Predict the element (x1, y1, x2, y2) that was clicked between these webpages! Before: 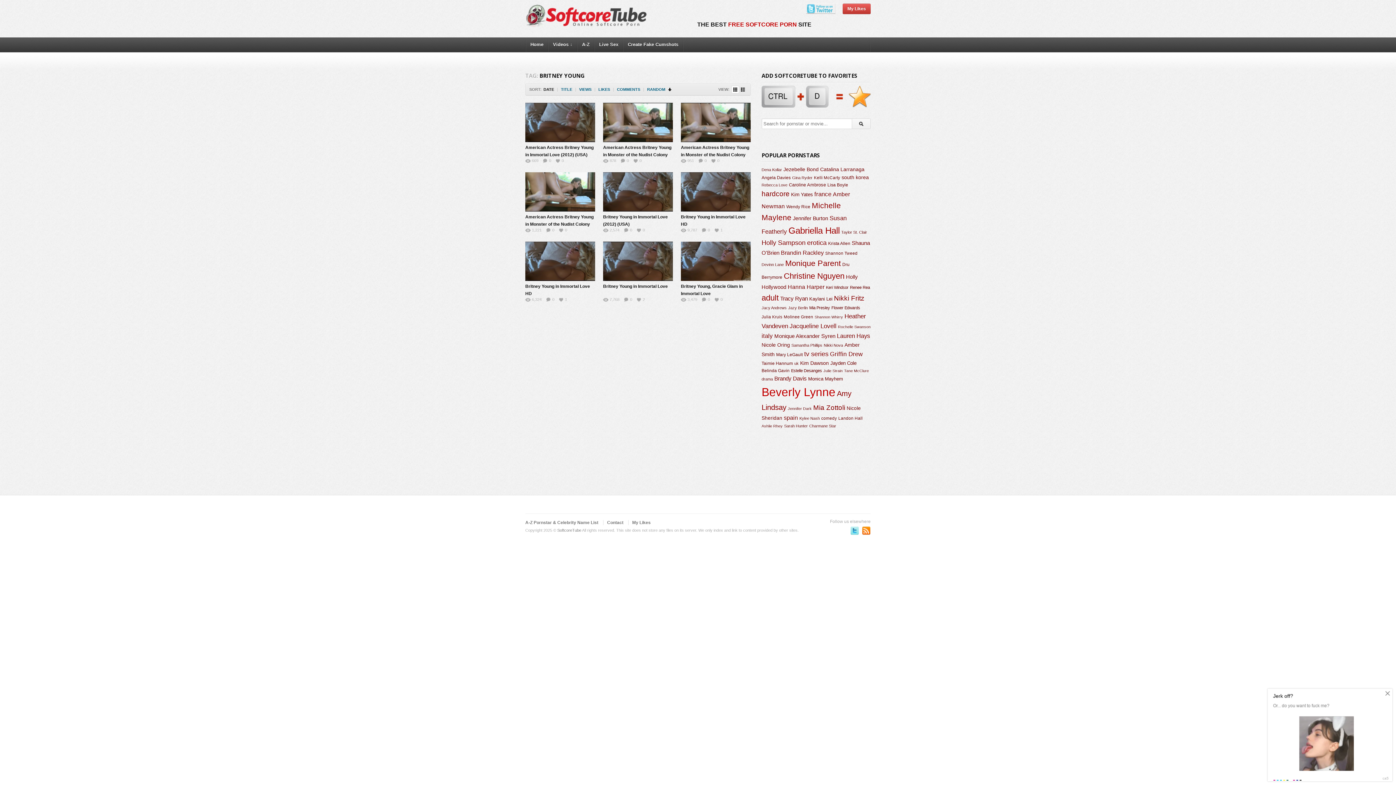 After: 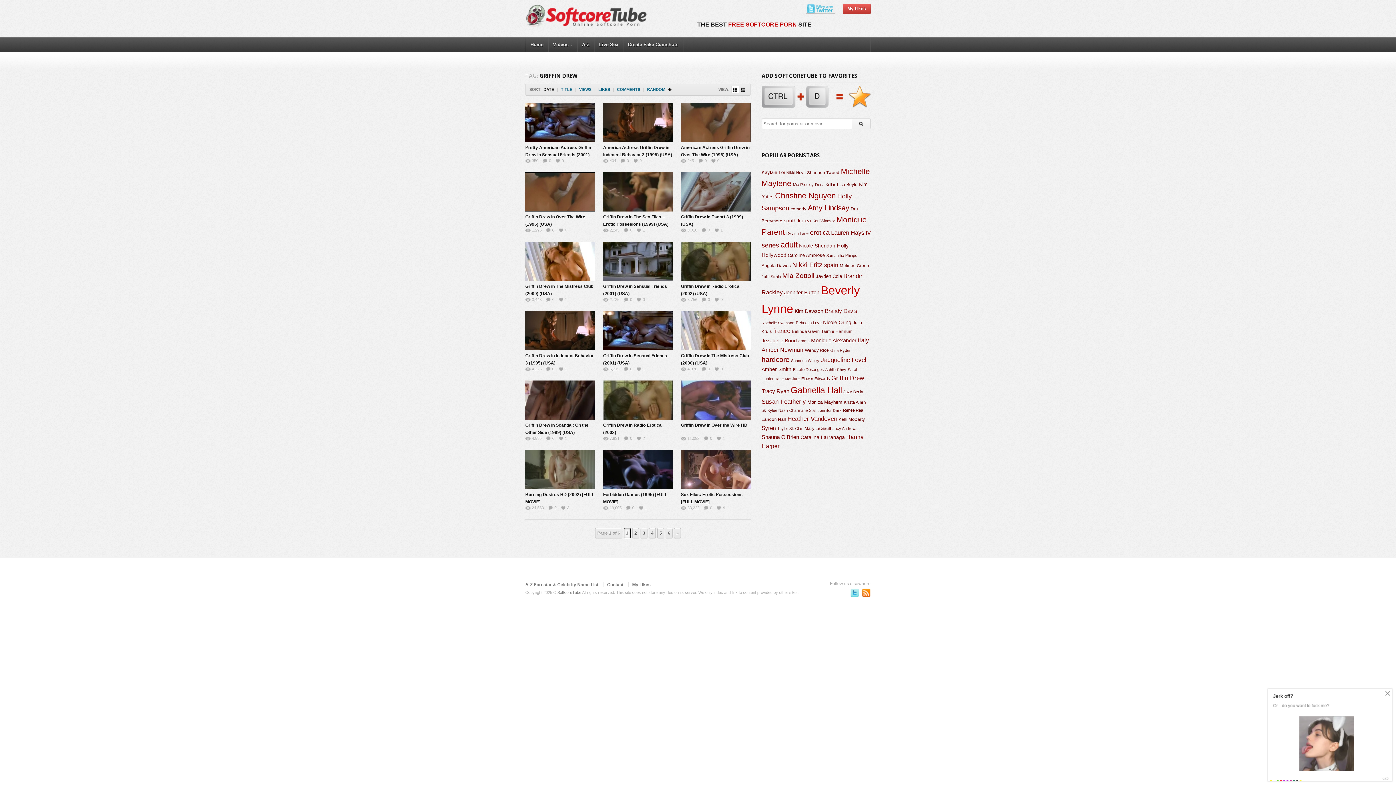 Action: label: Griffin Drew bbox: (830, 350, 862, 357)